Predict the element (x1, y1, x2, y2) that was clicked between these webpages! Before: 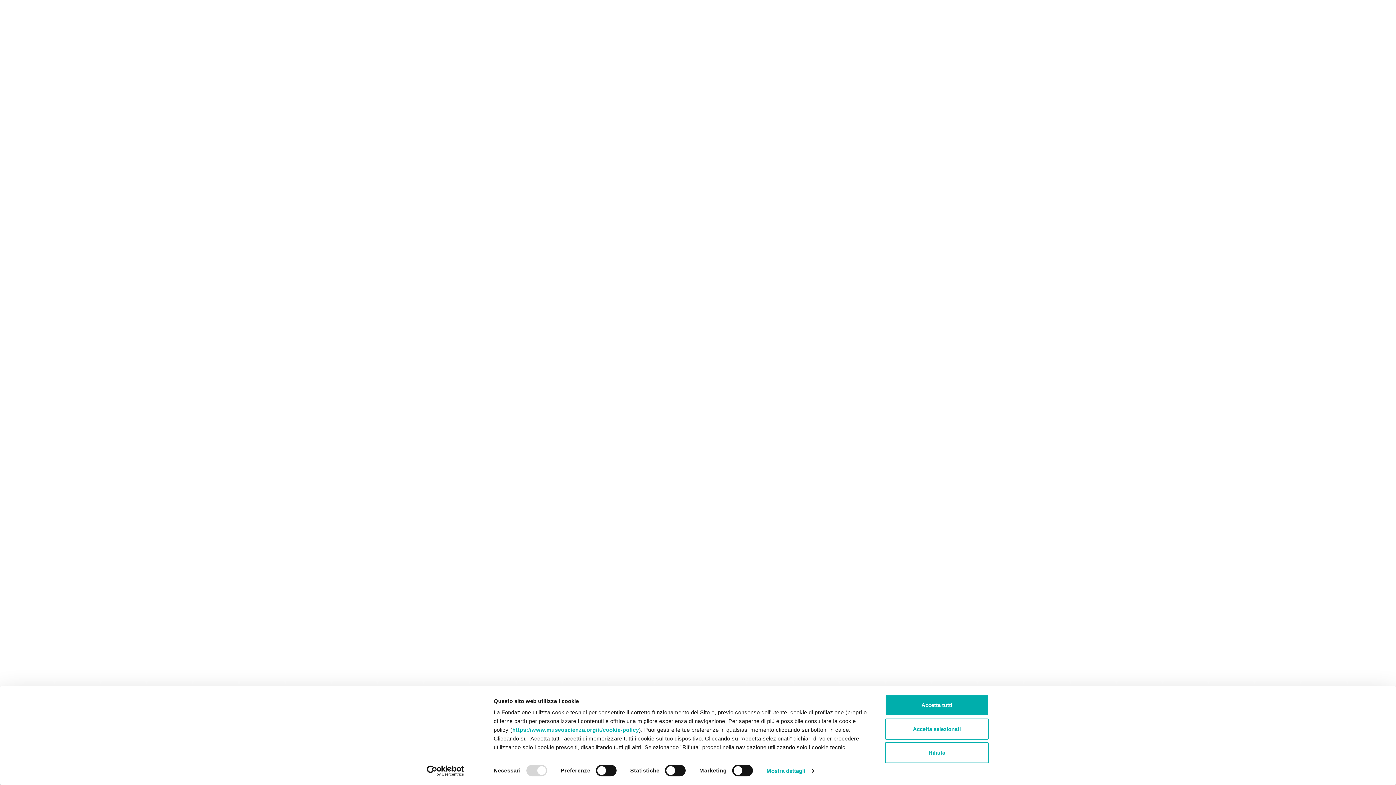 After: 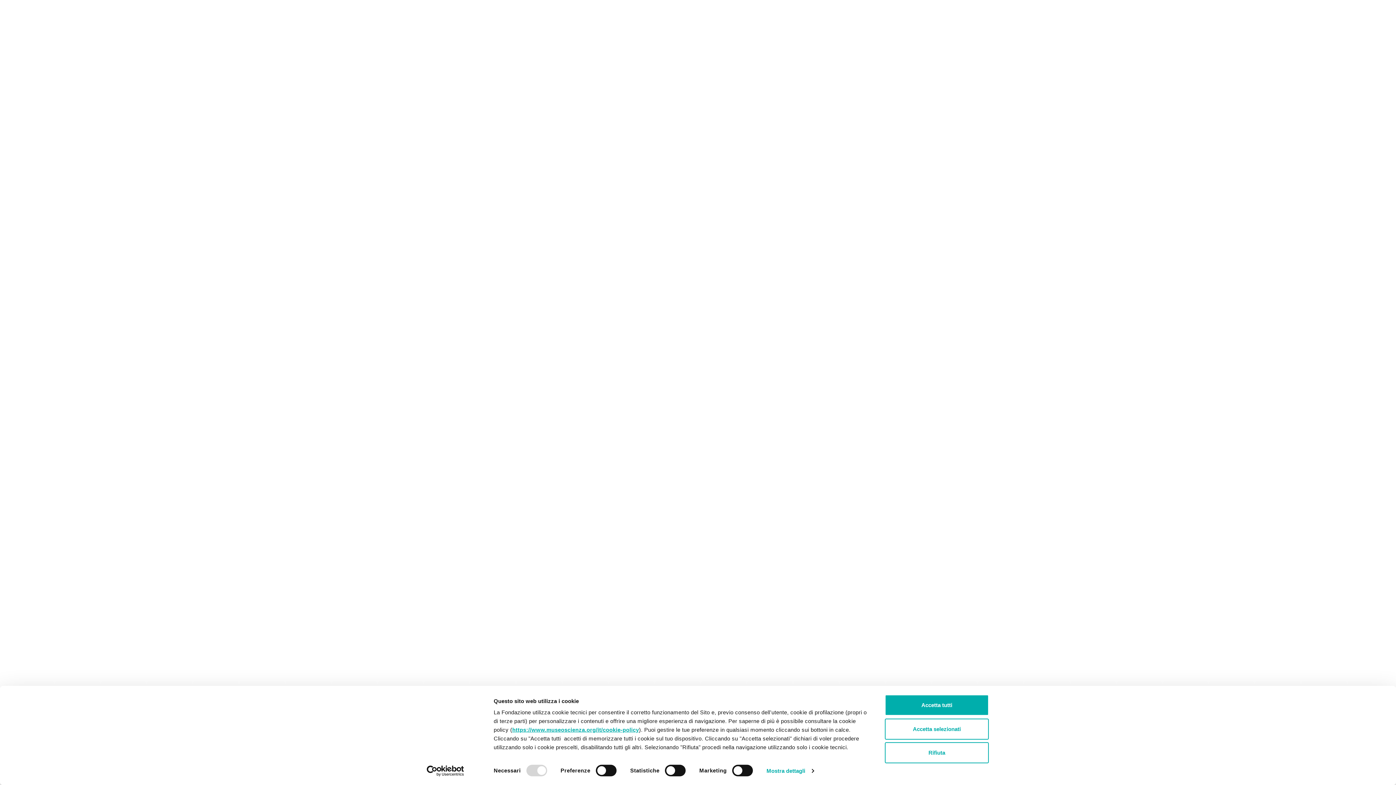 Action: label: https://www.museoscienza.org/it/cookie-policy bbox: (512, 727, 639, 733)